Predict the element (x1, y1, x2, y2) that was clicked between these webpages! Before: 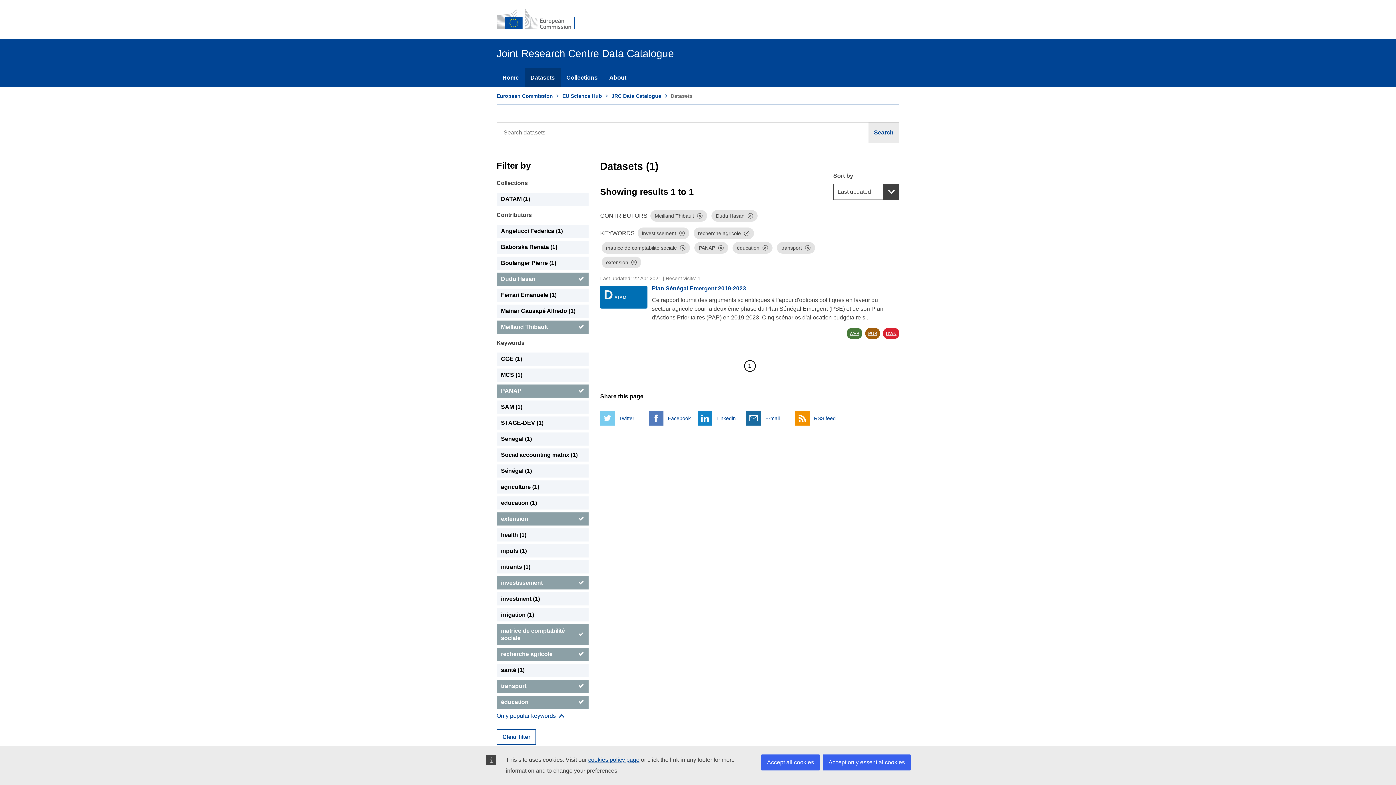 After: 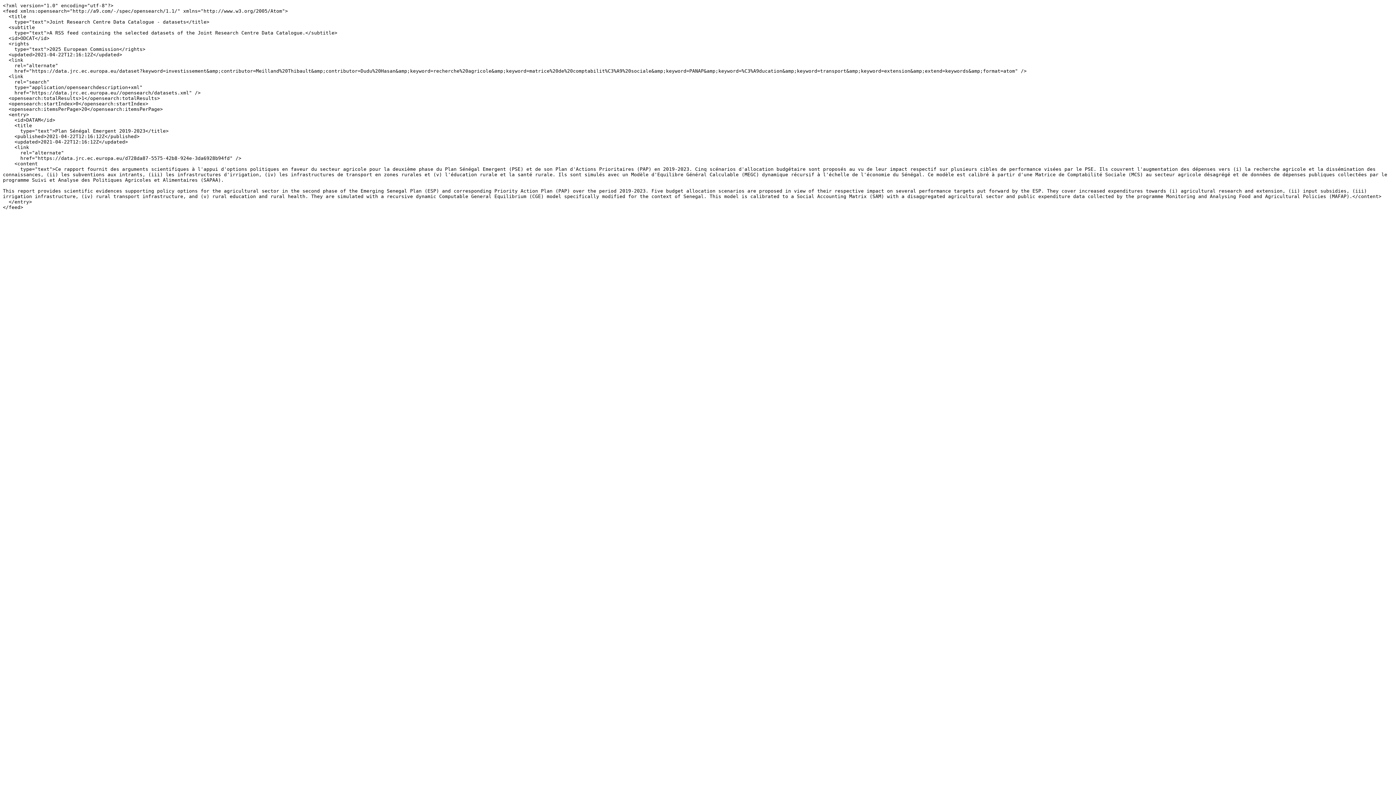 Action: label:  
RSS feed bbox: (795, 411, 836, 425)